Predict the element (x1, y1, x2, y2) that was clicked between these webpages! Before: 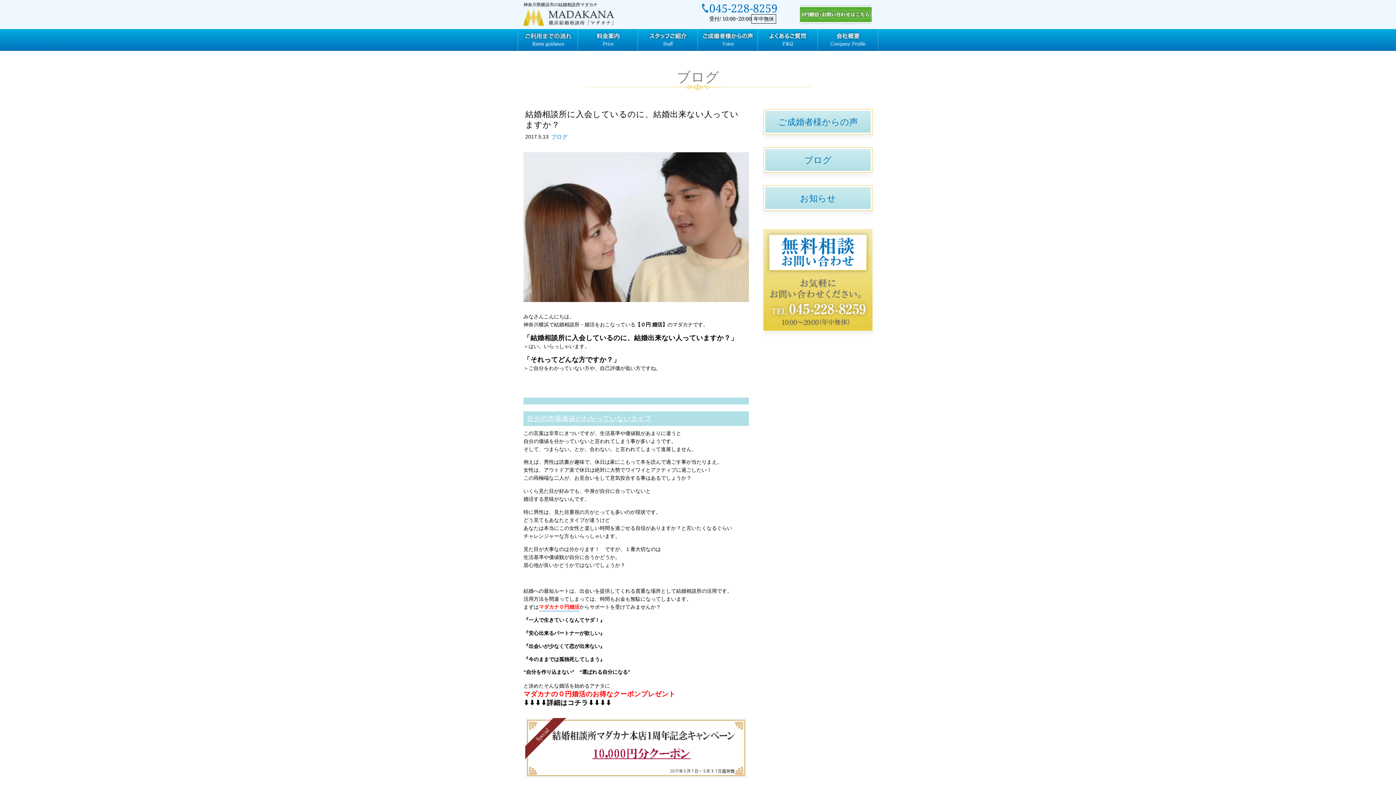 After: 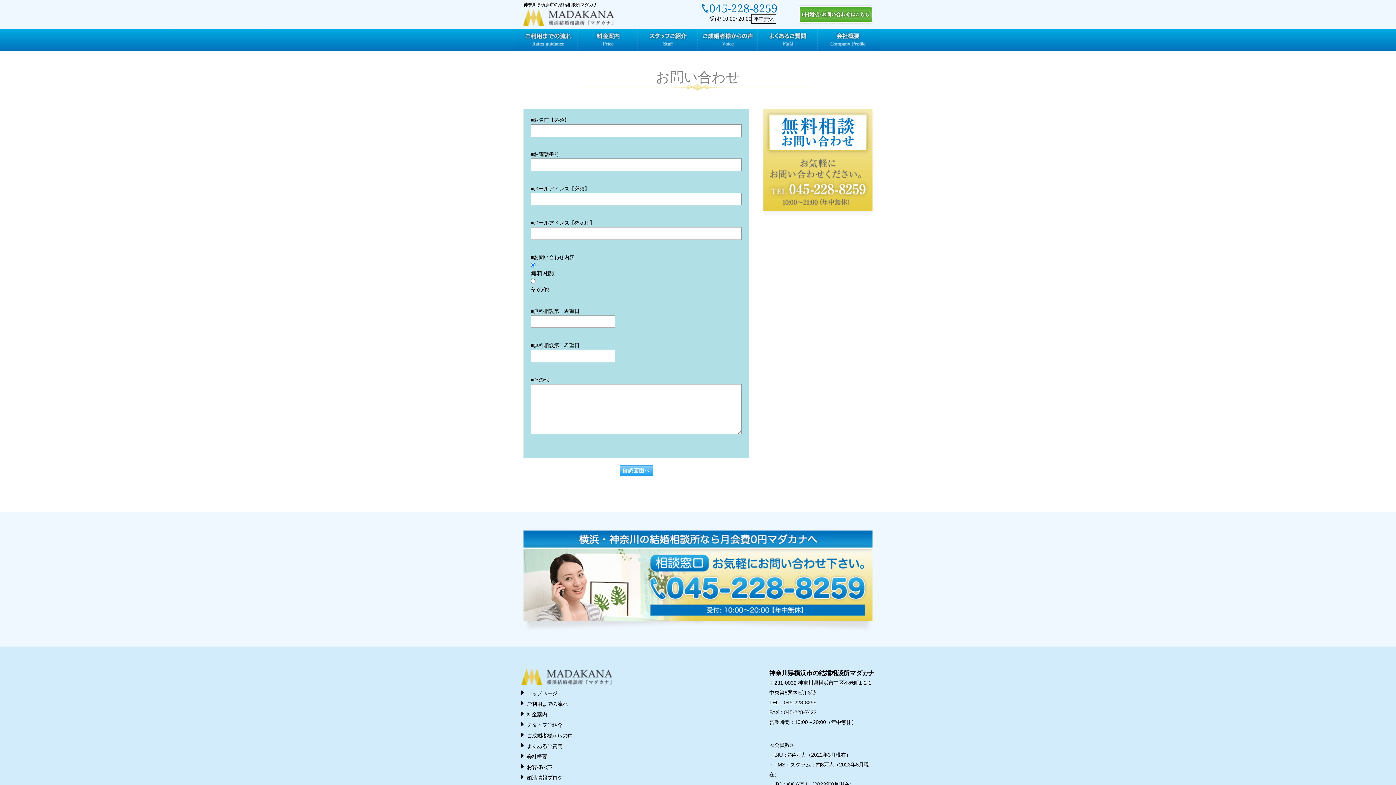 Action: bbox: (799, 20, 872, 26)